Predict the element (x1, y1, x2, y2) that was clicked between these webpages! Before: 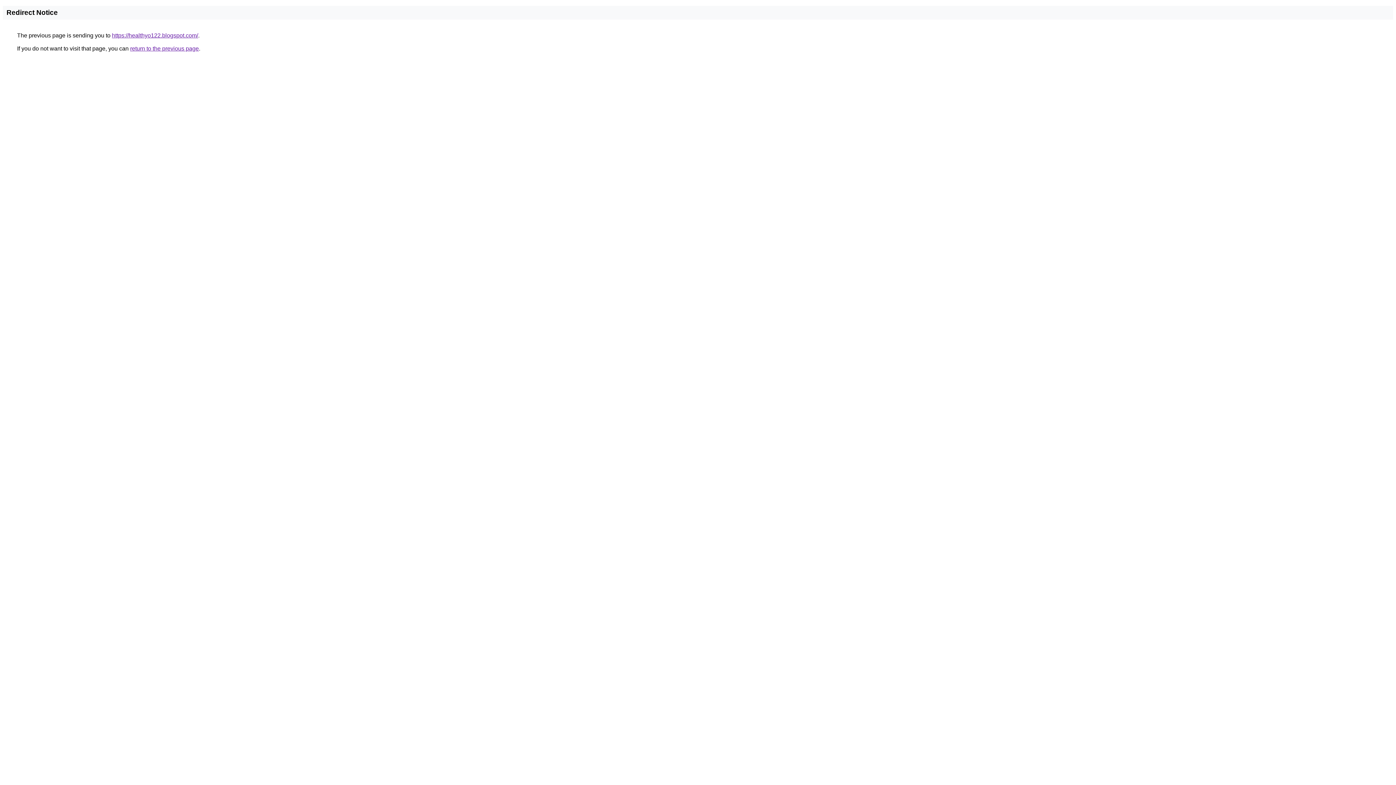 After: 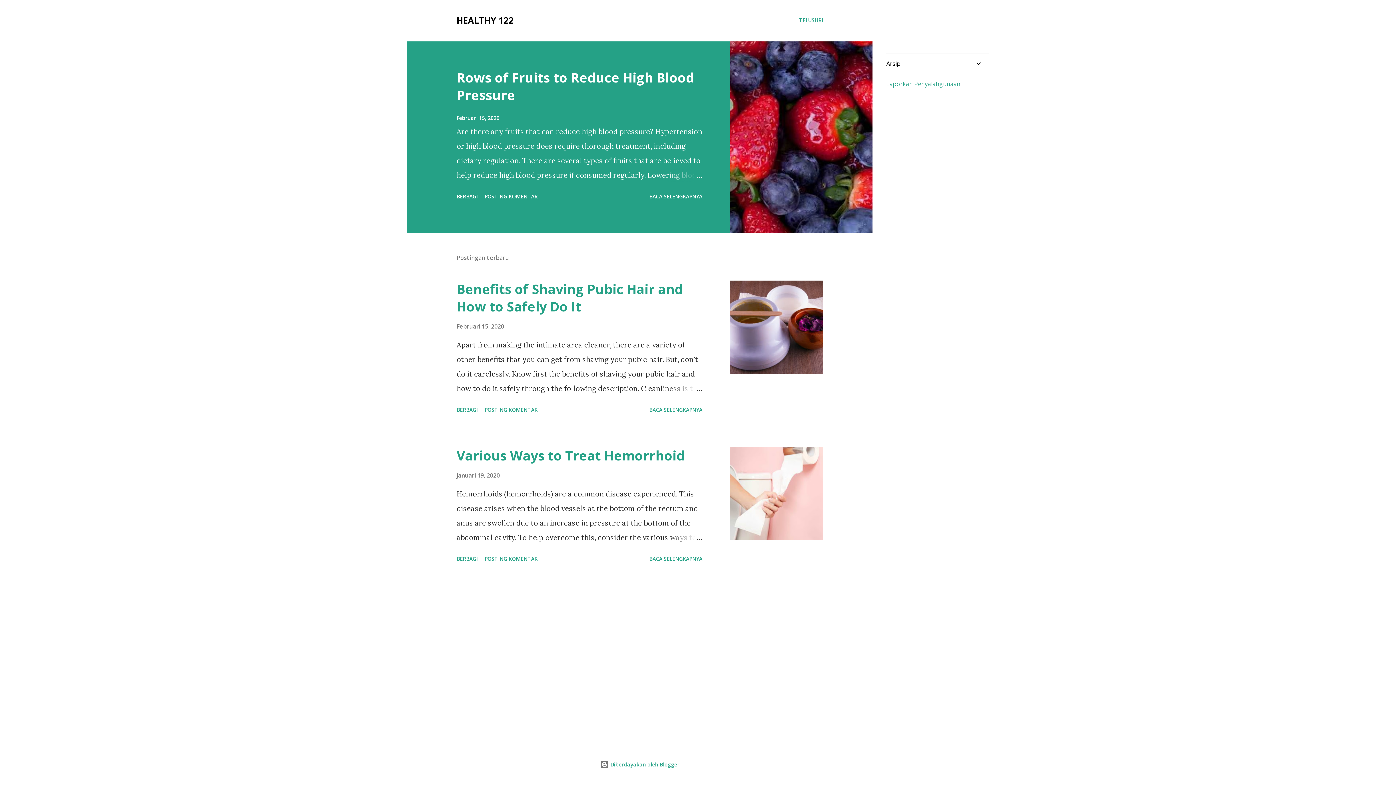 Action: bbox: (112, 32, 198, 38) label: https://healthyo122.blogspot.com/